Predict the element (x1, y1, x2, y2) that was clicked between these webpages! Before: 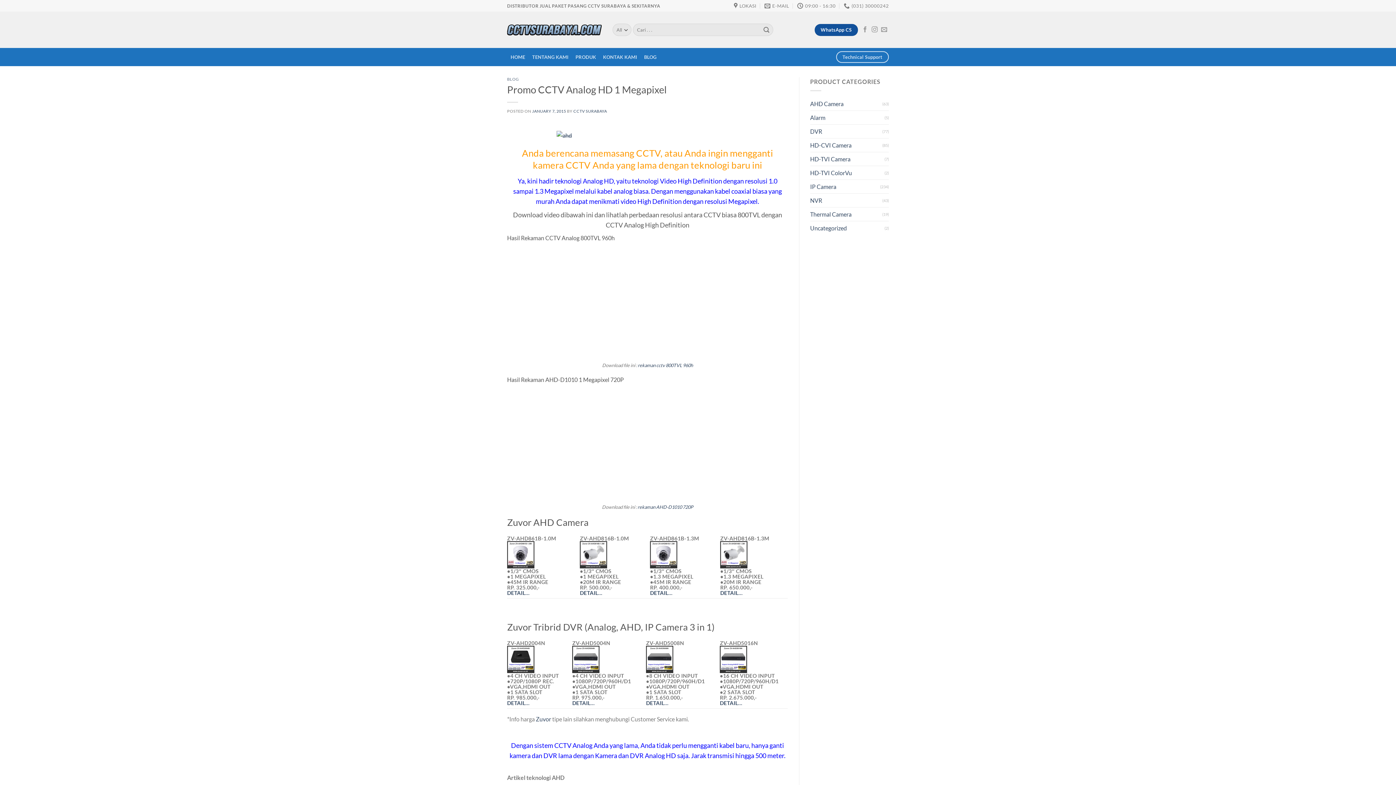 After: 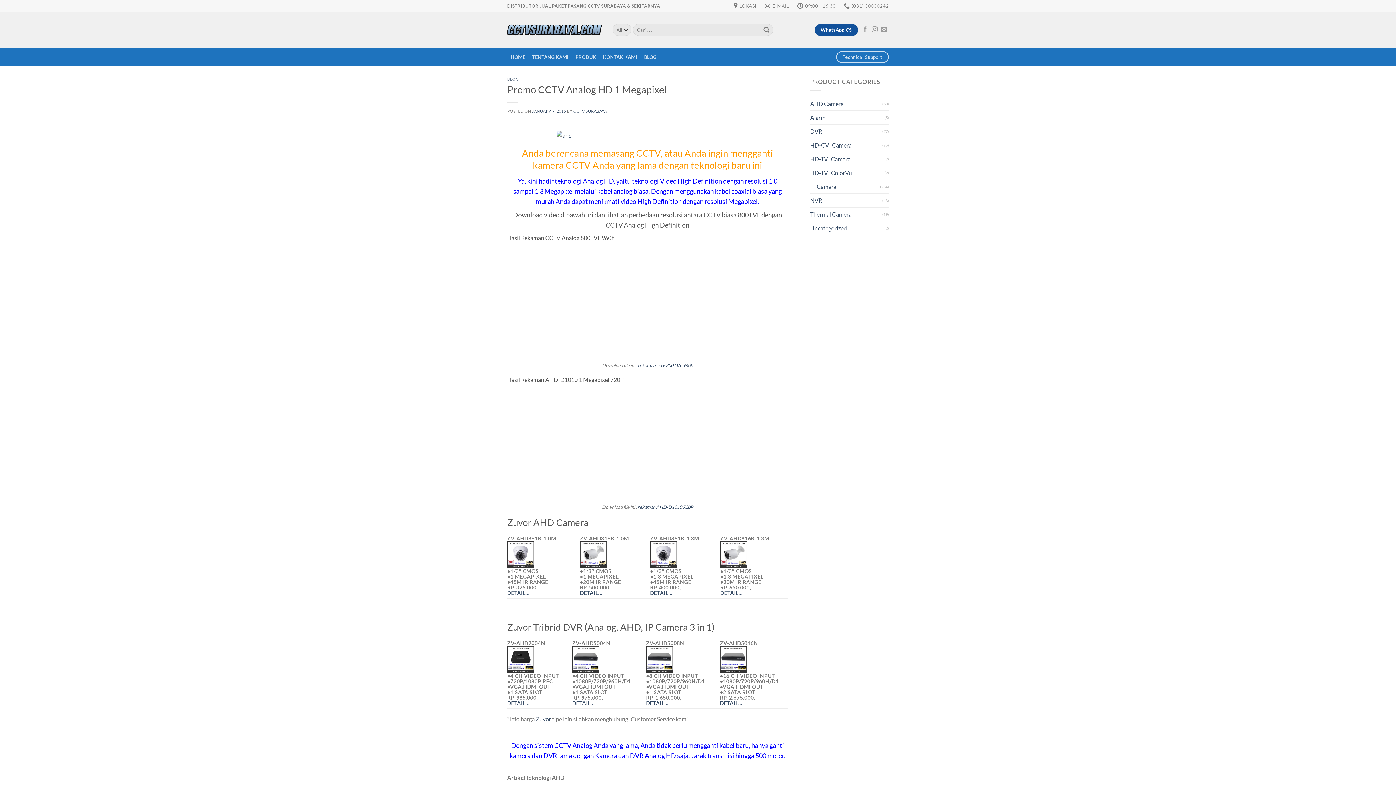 Action: bbox: (532, 108, 566, 113) label: JANUARY 7, 2015